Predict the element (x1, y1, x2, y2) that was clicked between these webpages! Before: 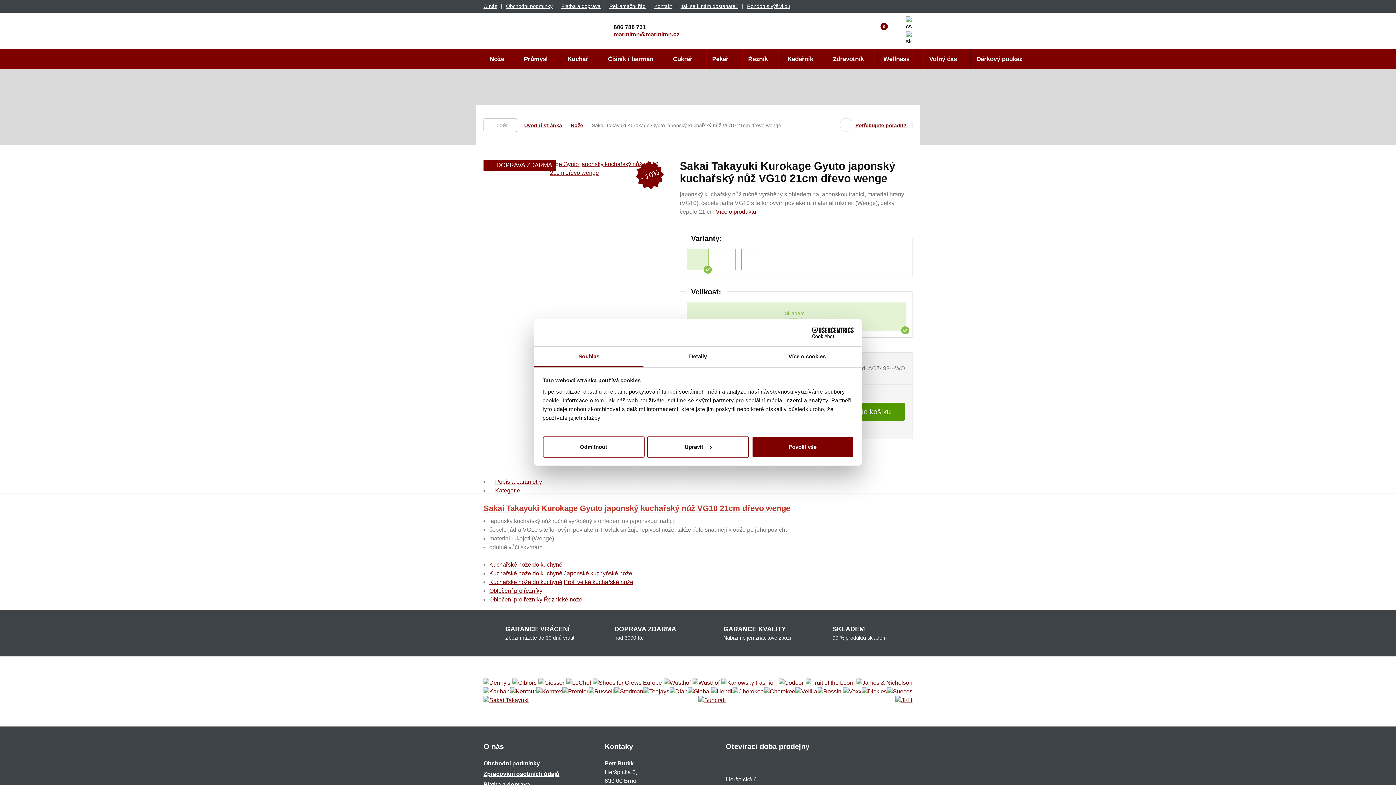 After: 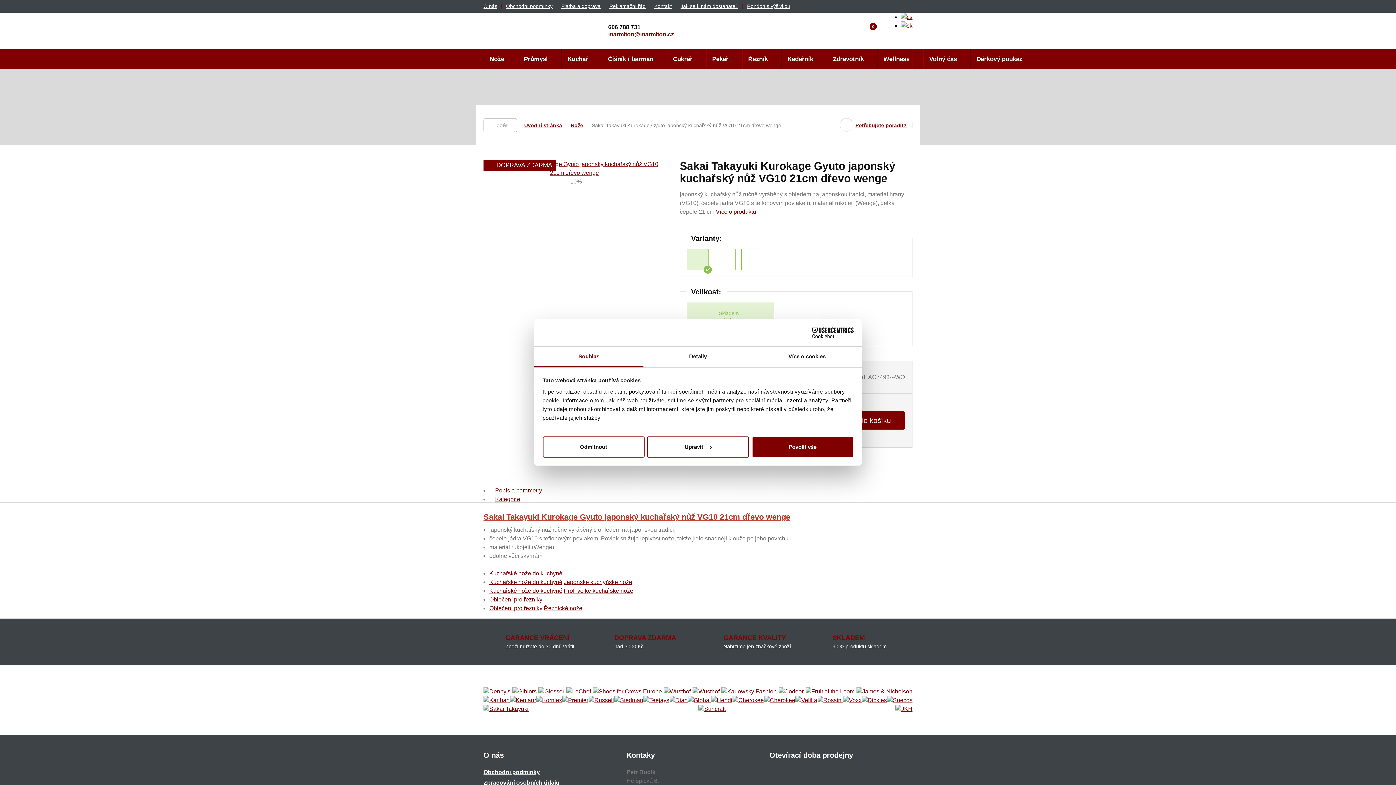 Action: bbox: (536, 687, 562, 696)